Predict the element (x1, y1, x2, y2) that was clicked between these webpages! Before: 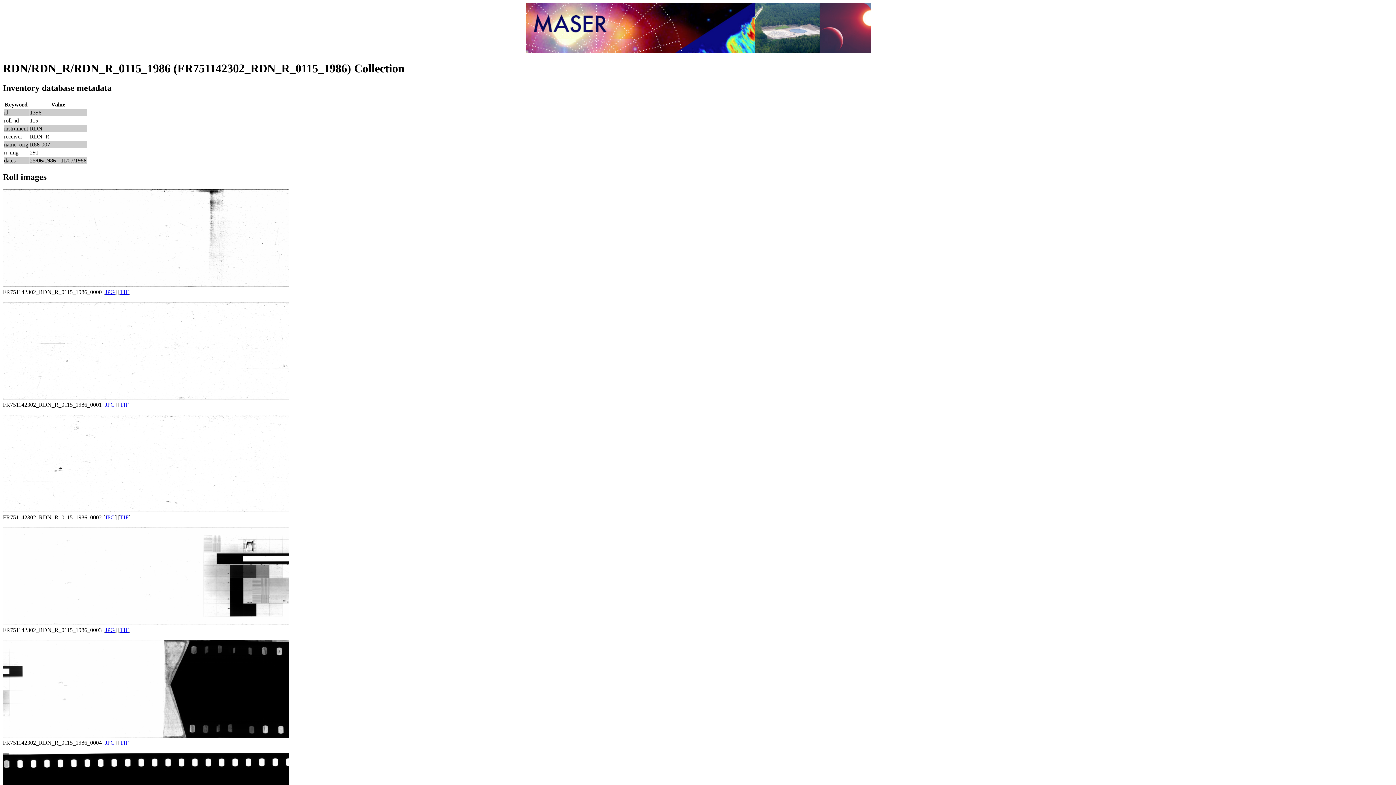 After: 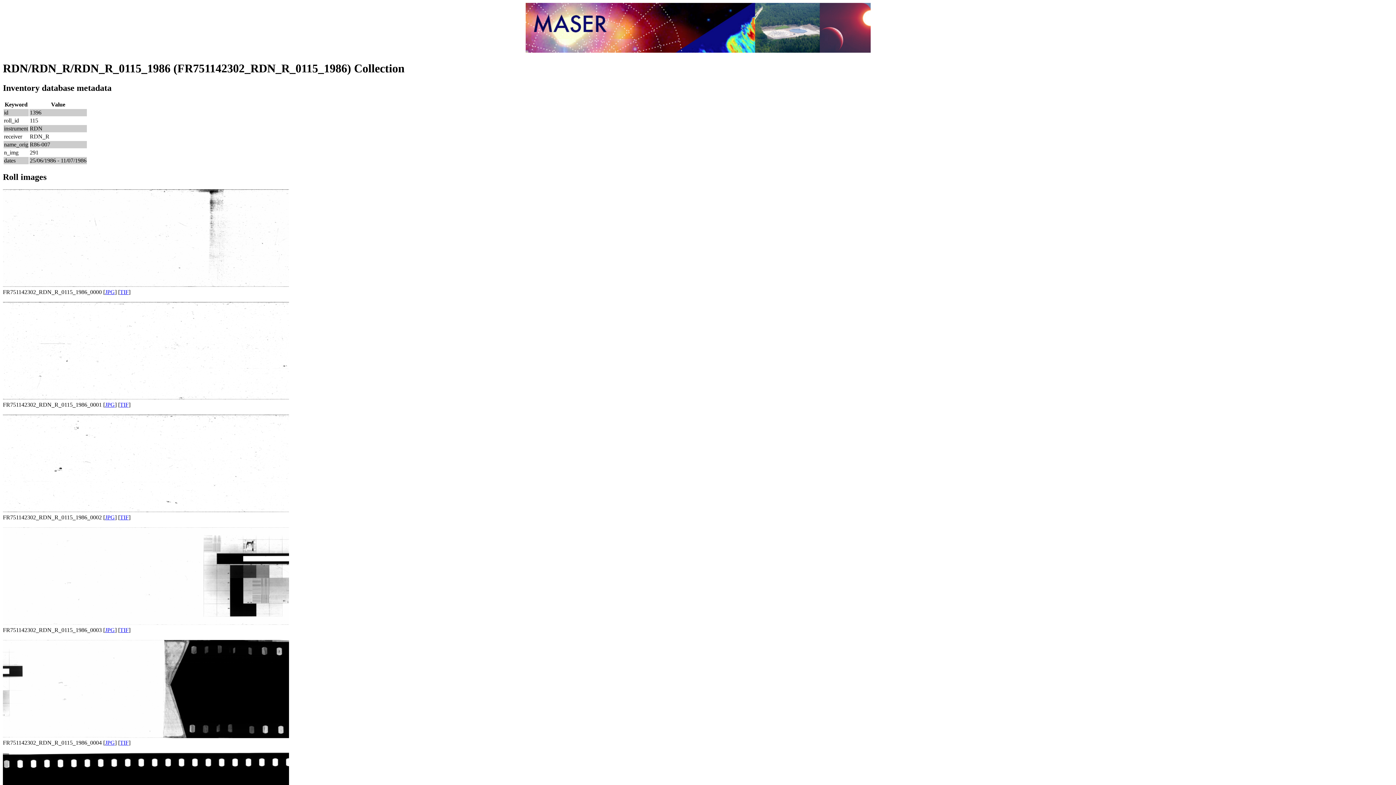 Action: label: TIF bbox: (120, 739, 128, 746)